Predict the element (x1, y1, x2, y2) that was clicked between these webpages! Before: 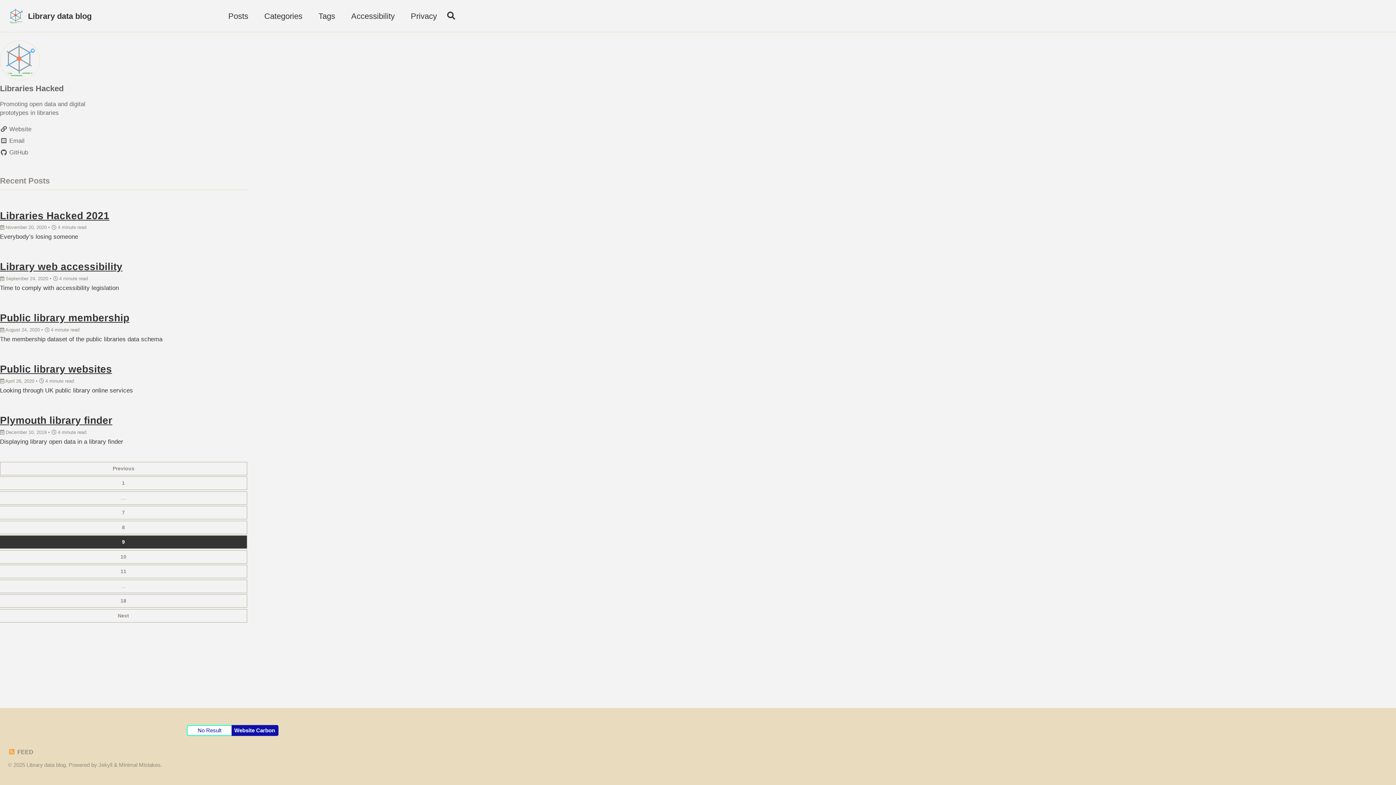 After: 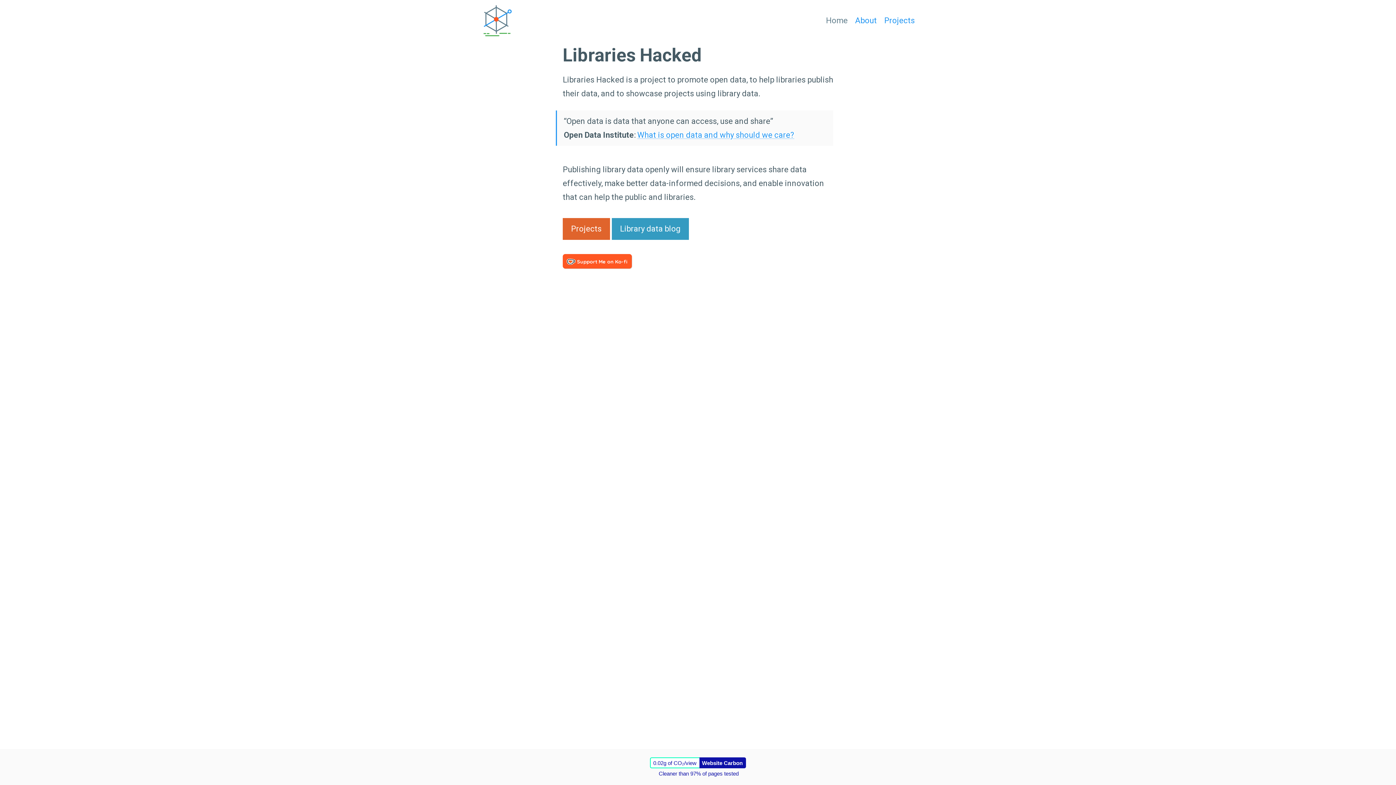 Action: bbox: (0, 124, 101, 133) label: Website